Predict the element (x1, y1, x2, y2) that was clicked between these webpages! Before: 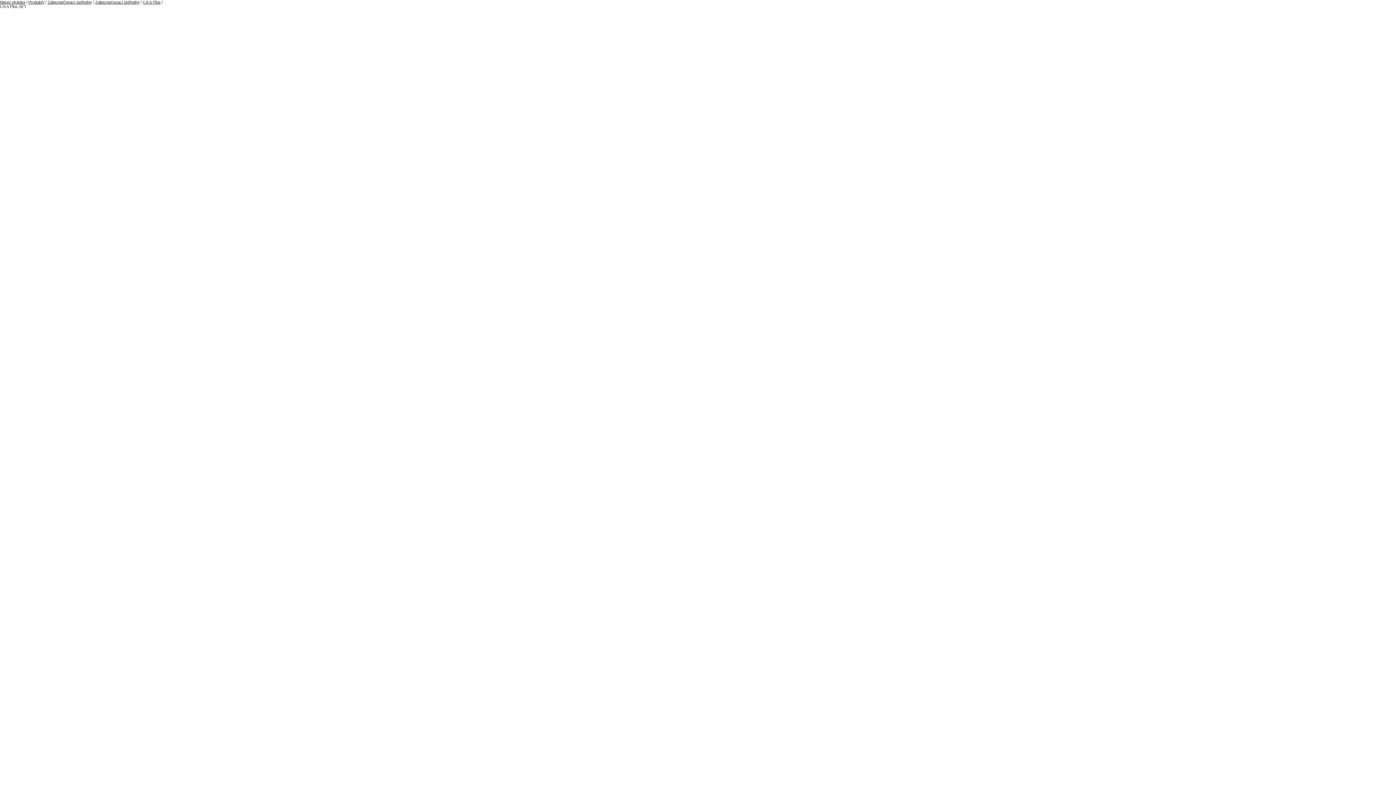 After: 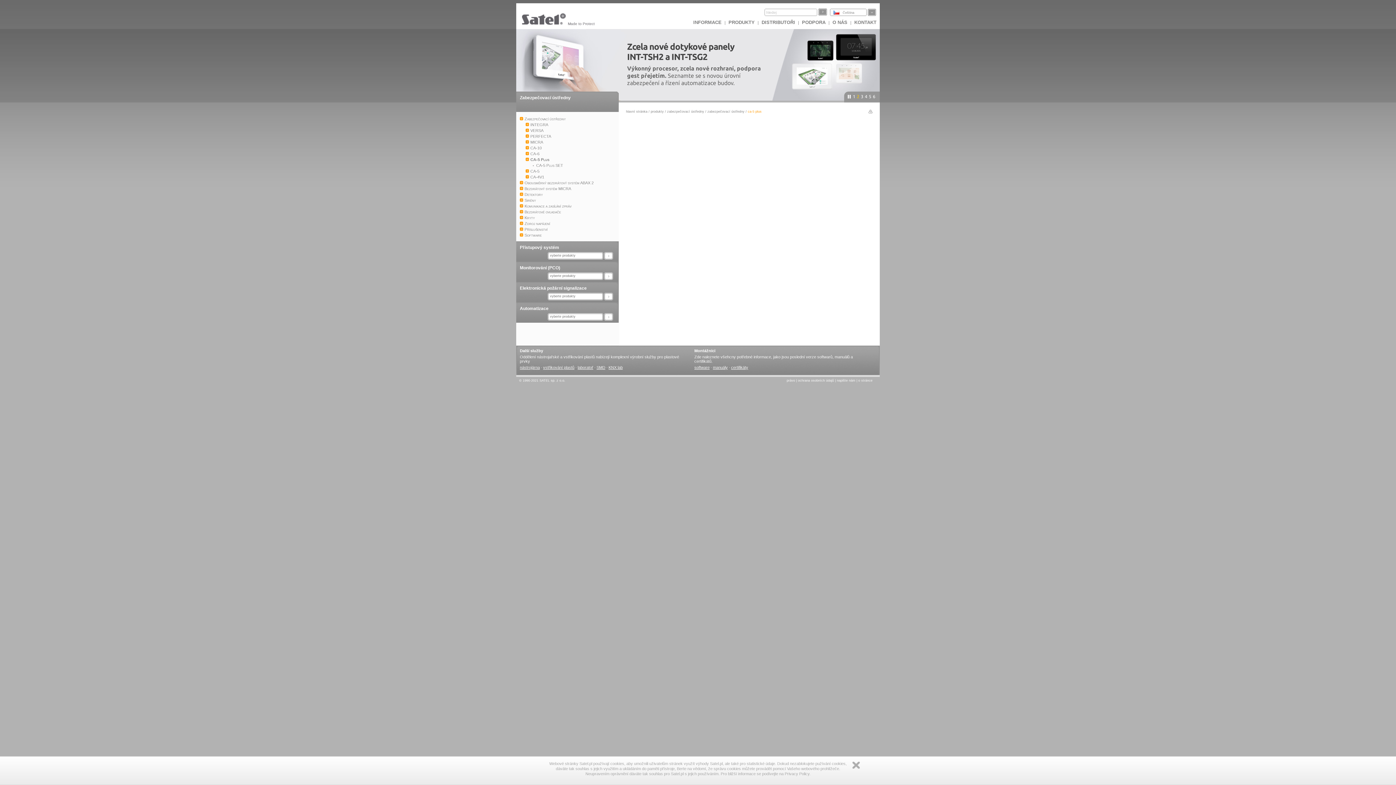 Action: bbox: (142, 0, 160, 4) label: CA-5 Plus